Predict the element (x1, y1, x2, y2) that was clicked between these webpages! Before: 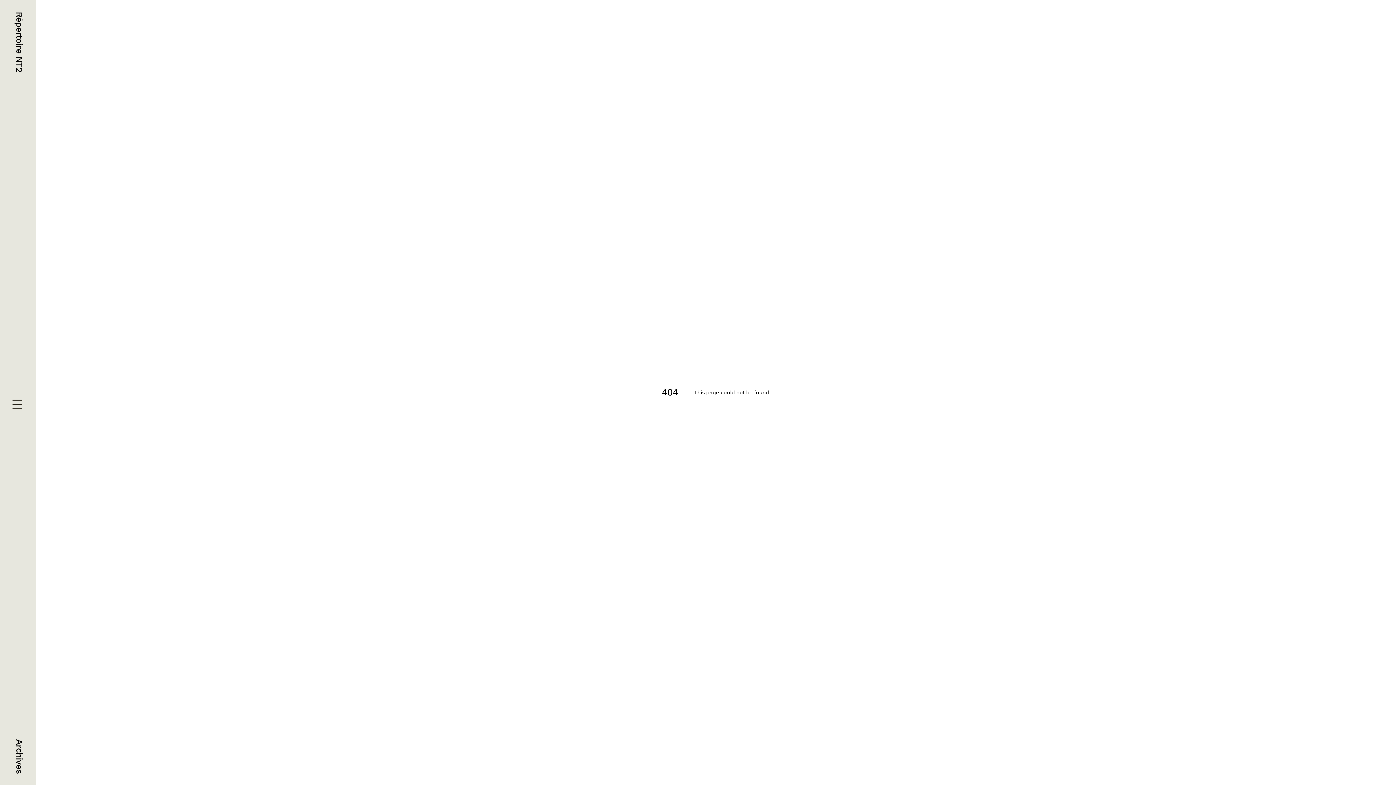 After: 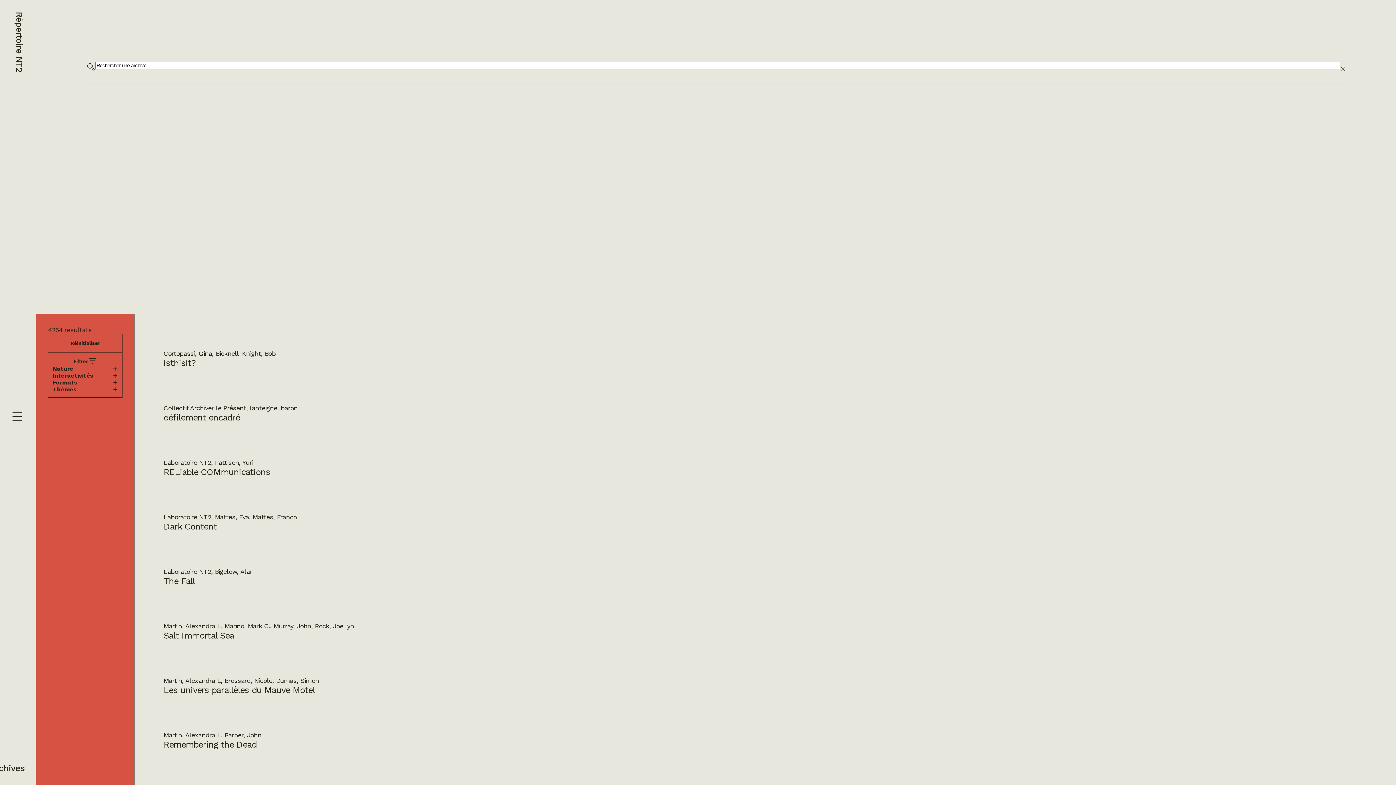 Action: bbox: (14, 739, 24, 773) label: Archives